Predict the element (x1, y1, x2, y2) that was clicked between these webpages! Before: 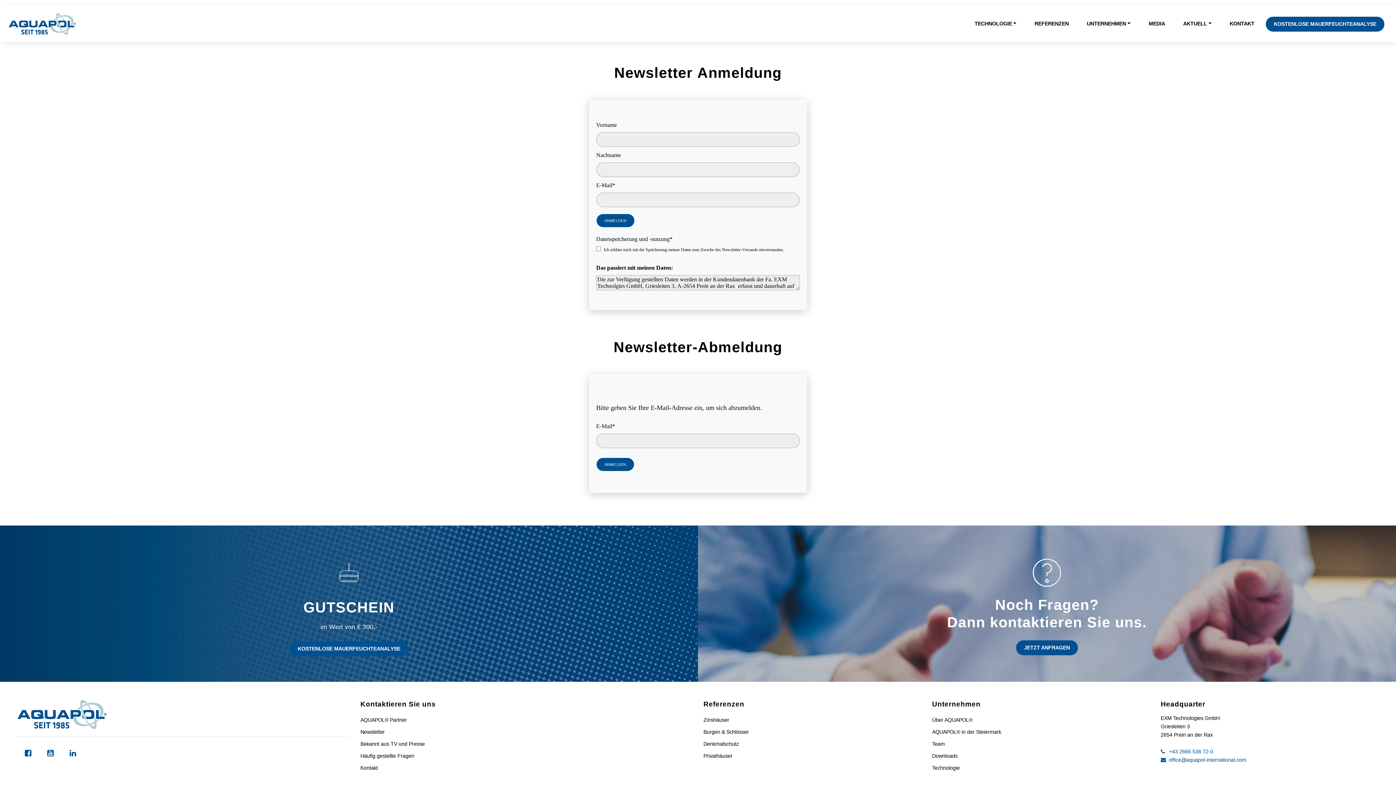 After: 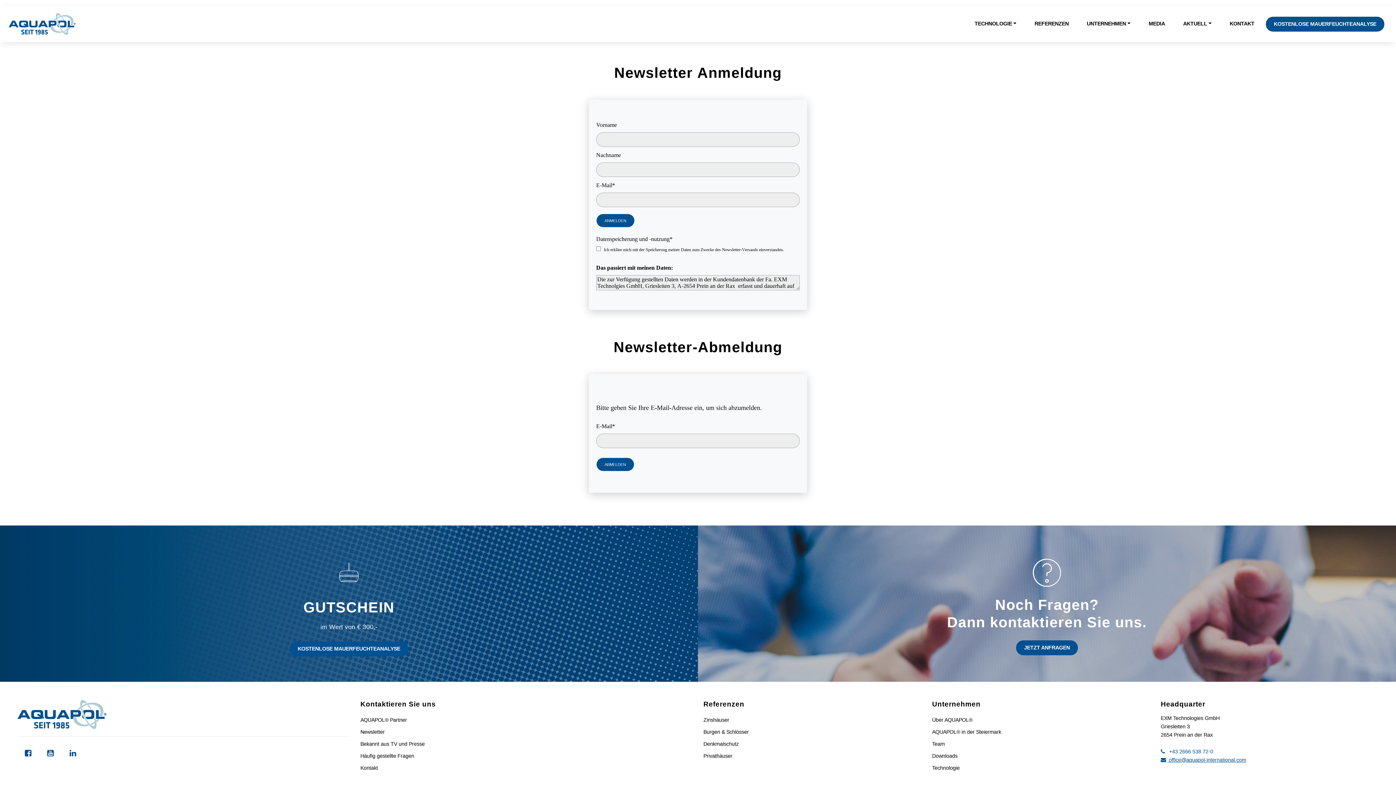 Action: label:  office@aquapol-international.com bbox: (1161, 757, 1246, 763)